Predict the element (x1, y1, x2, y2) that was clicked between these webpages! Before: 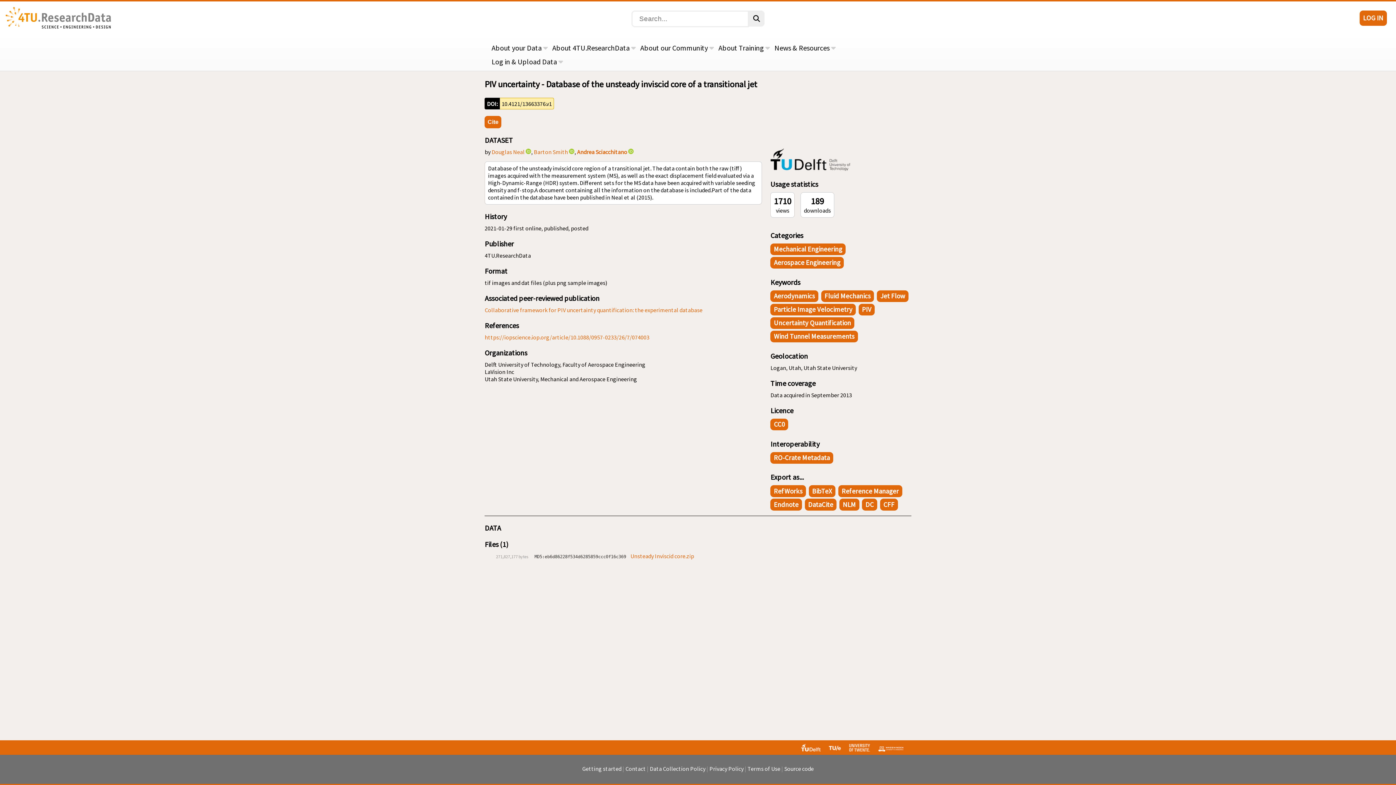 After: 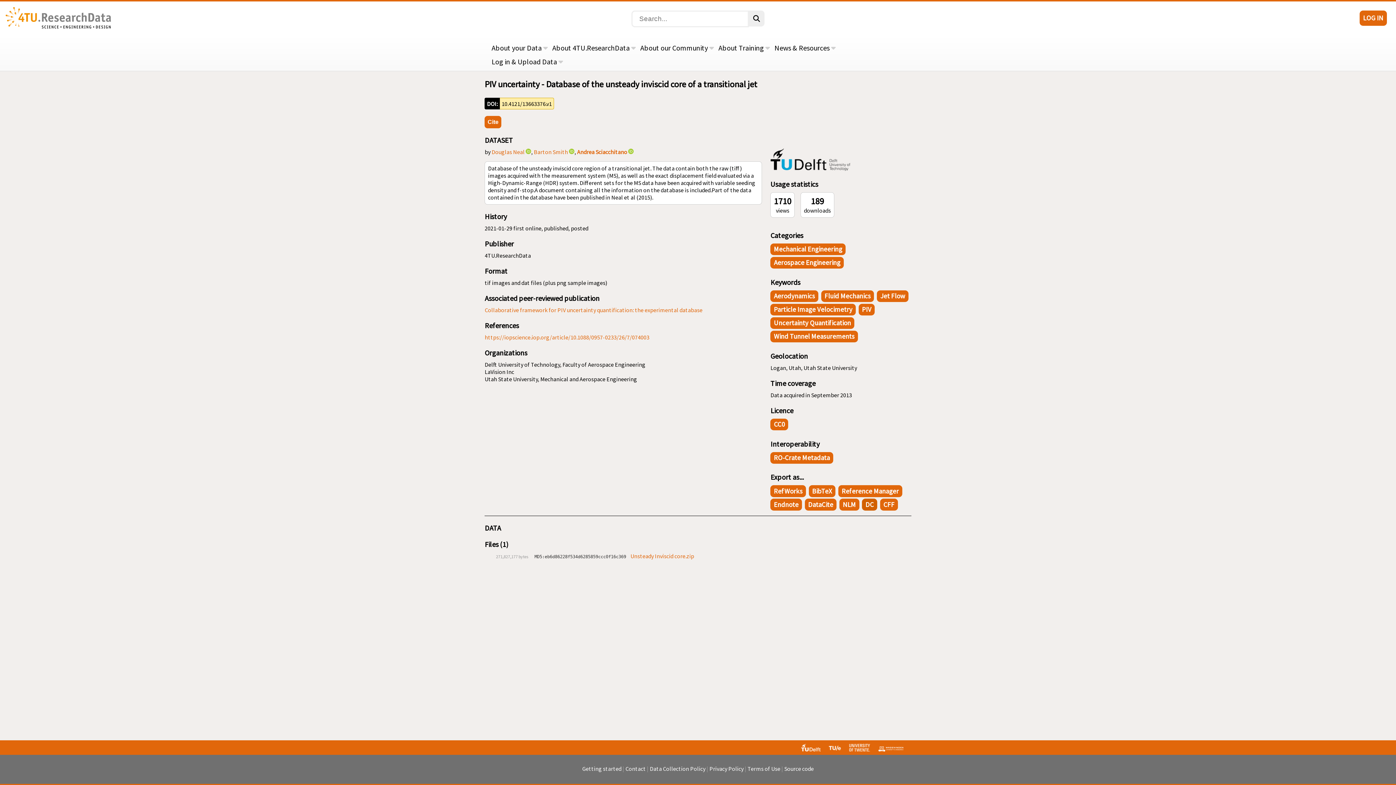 Action: label: DC bbox: (862, 499, 877, 510)